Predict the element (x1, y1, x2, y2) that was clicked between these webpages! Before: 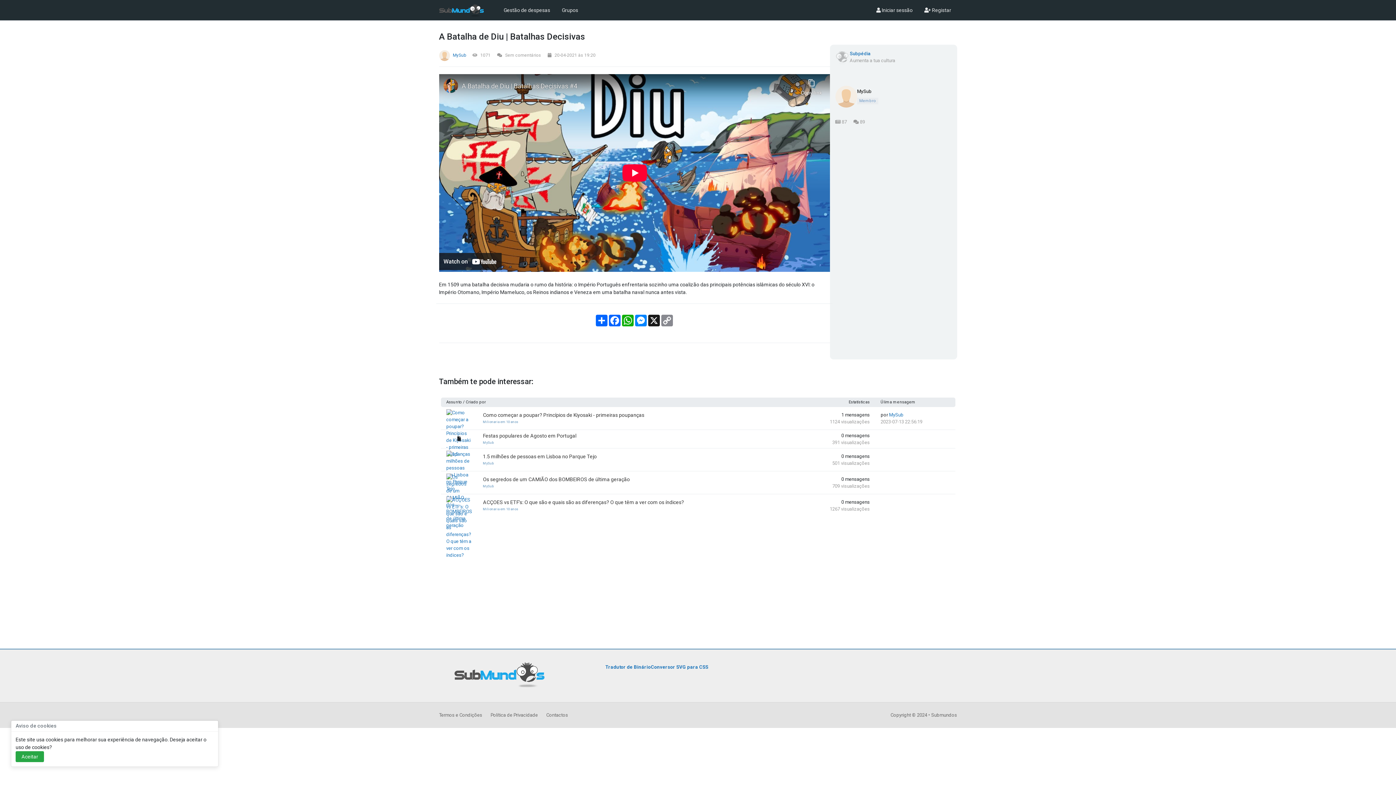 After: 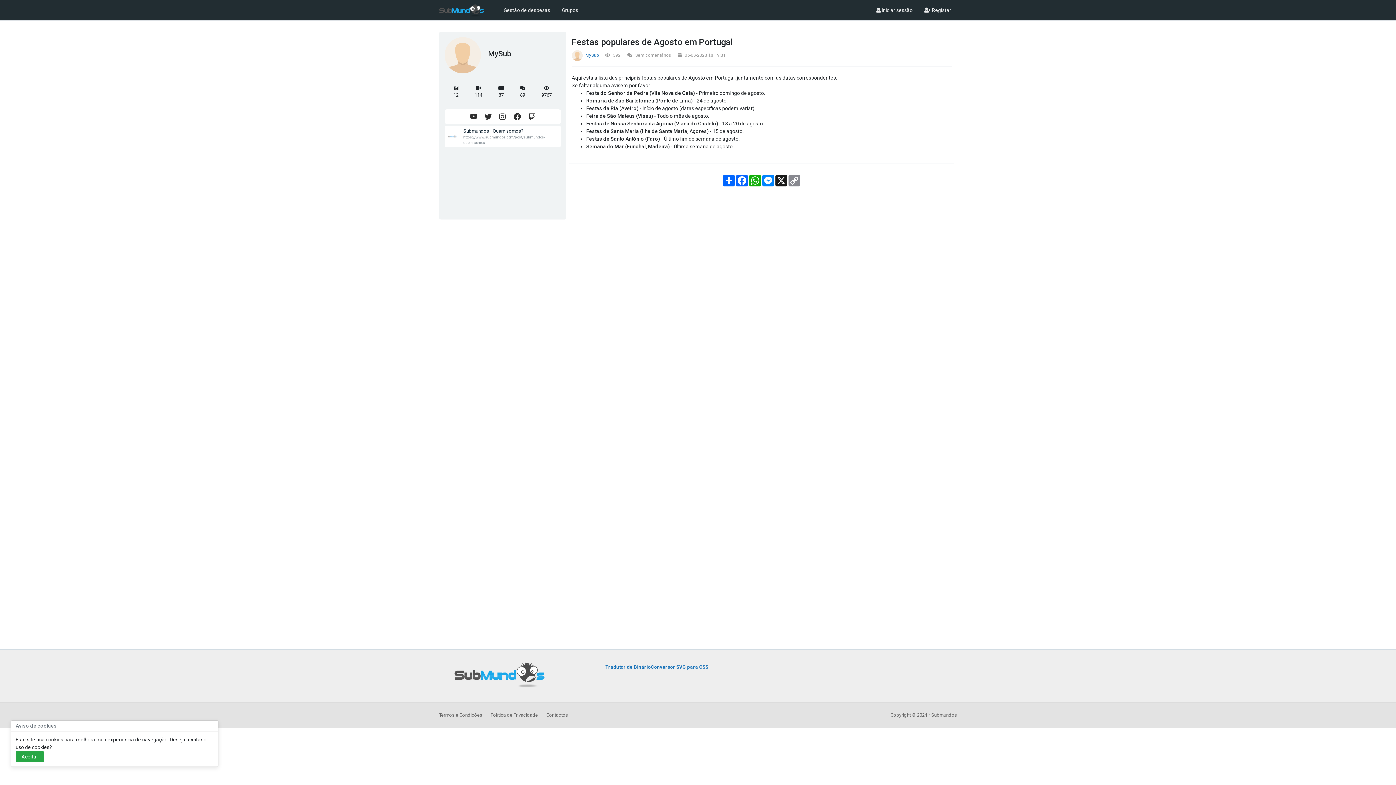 Action: label: Festas populares de Agosto em Portugal bbox: (483, 433, 576, 438)